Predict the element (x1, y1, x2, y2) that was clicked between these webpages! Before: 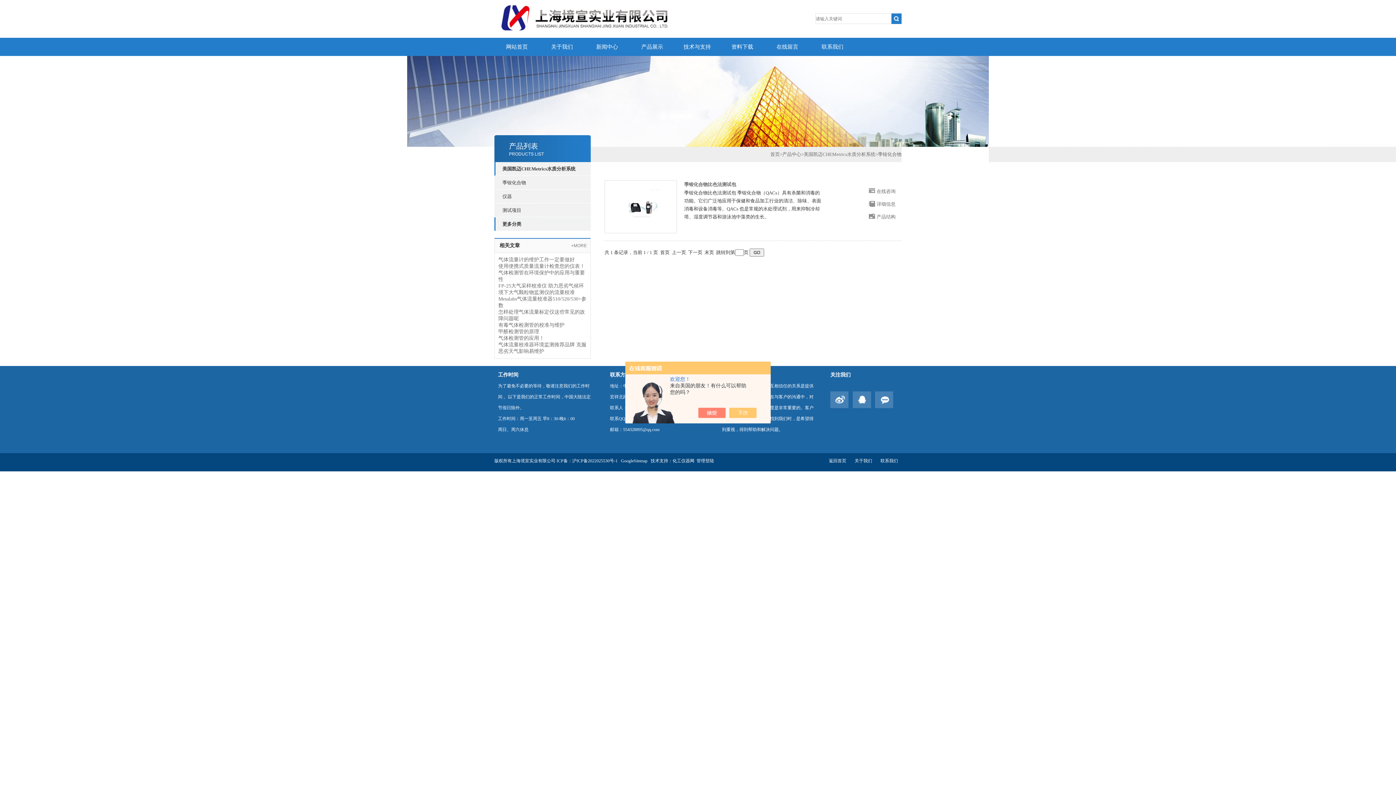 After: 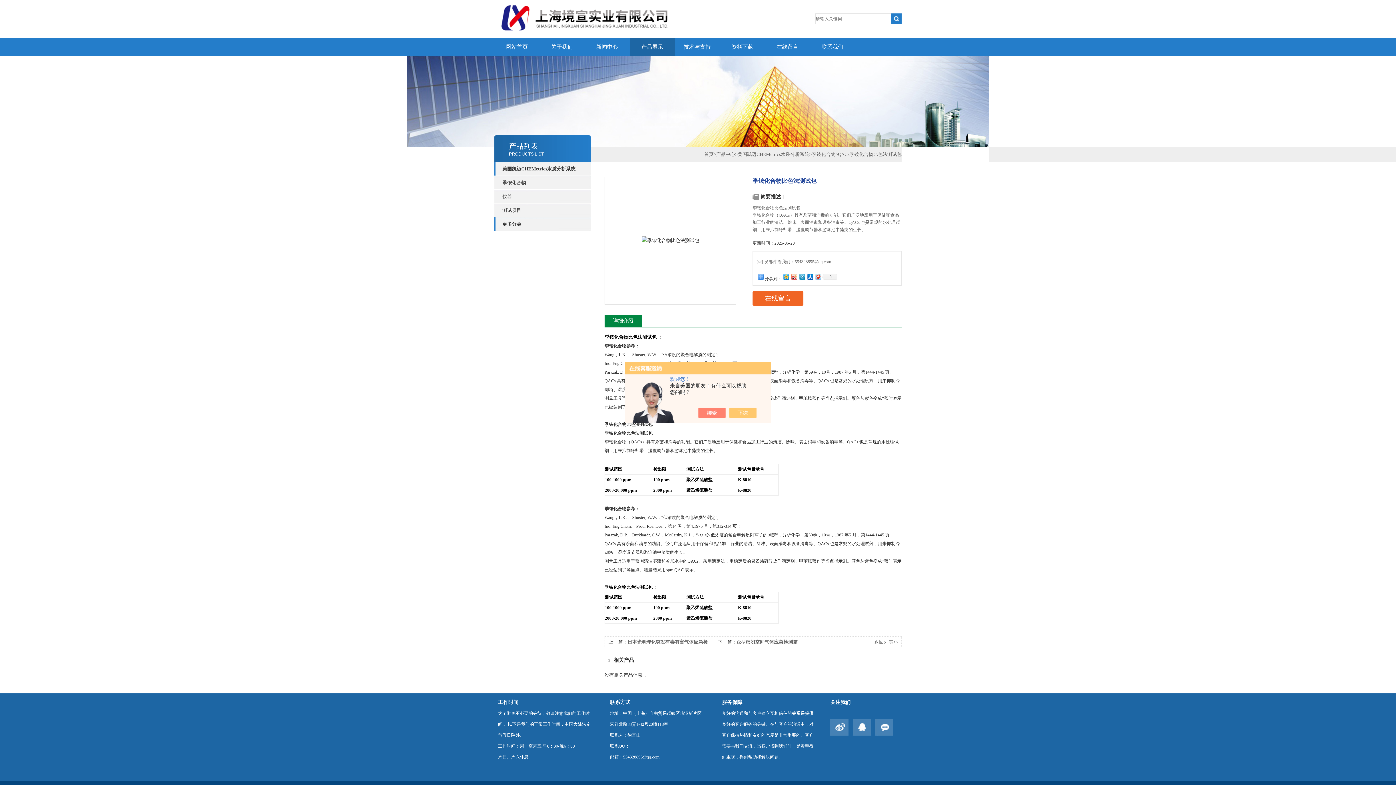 Action: label: 季铵化合物比色法测试包 bbox: (684, 181, 736, 187)